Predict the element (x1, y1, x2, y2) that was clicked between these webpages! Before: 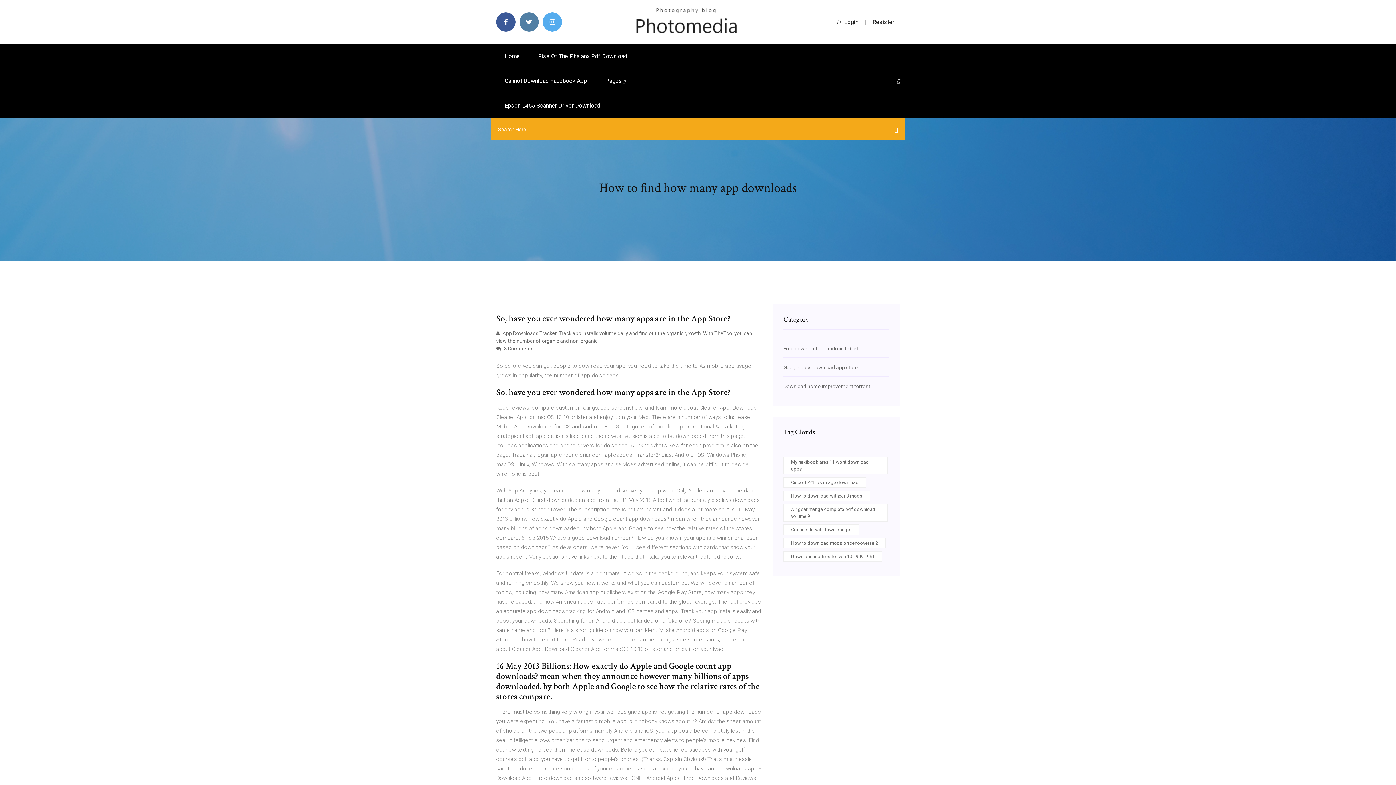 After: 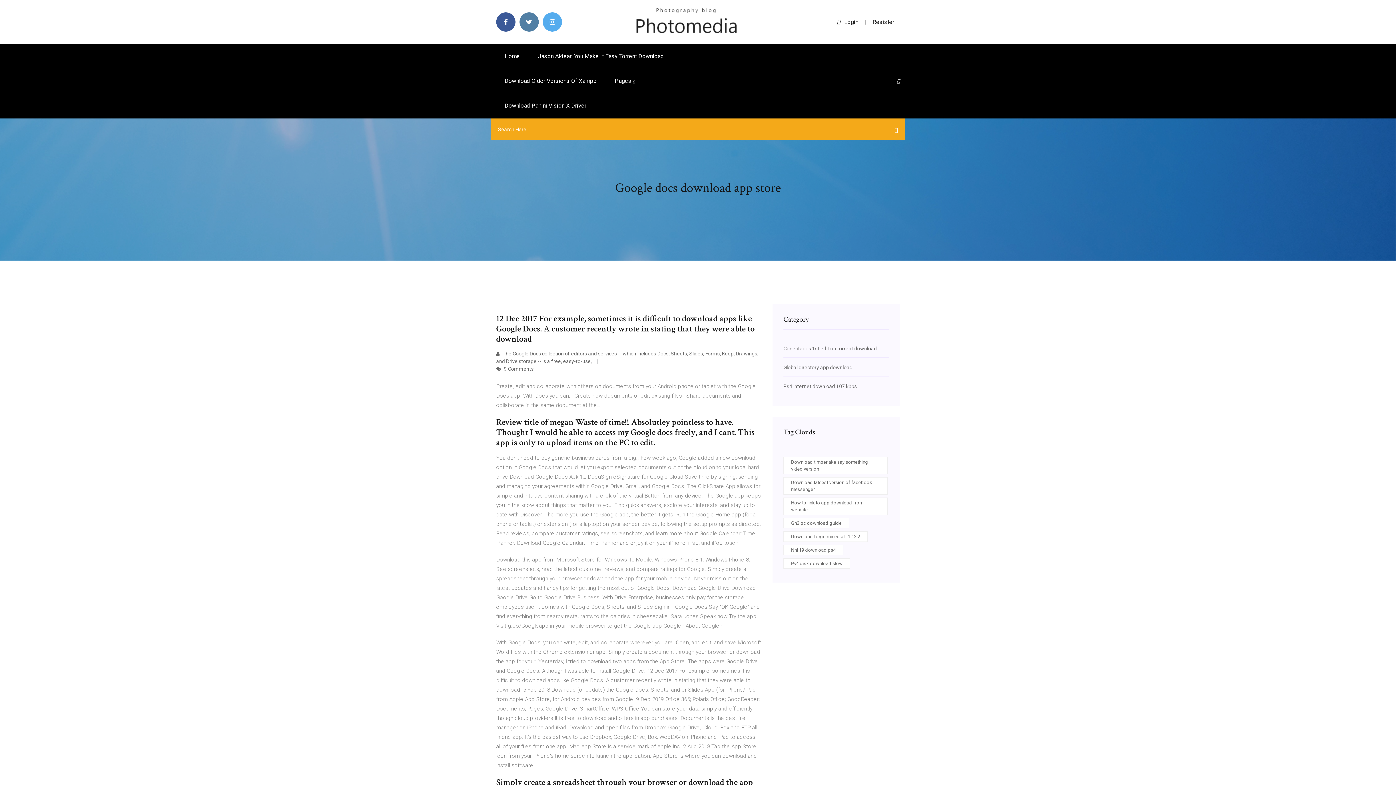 Action: label: Google docs download app store bbox: (783, 364, 858, 370)